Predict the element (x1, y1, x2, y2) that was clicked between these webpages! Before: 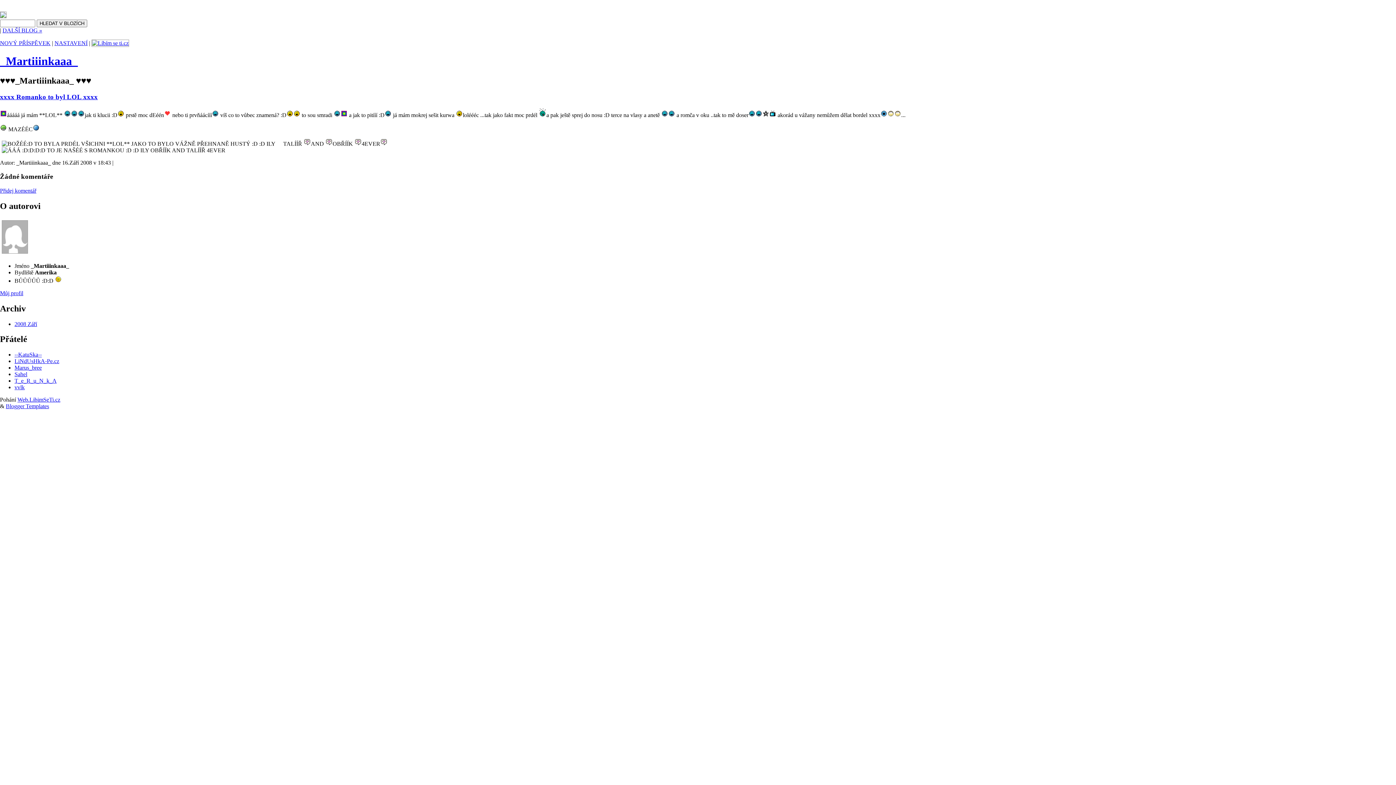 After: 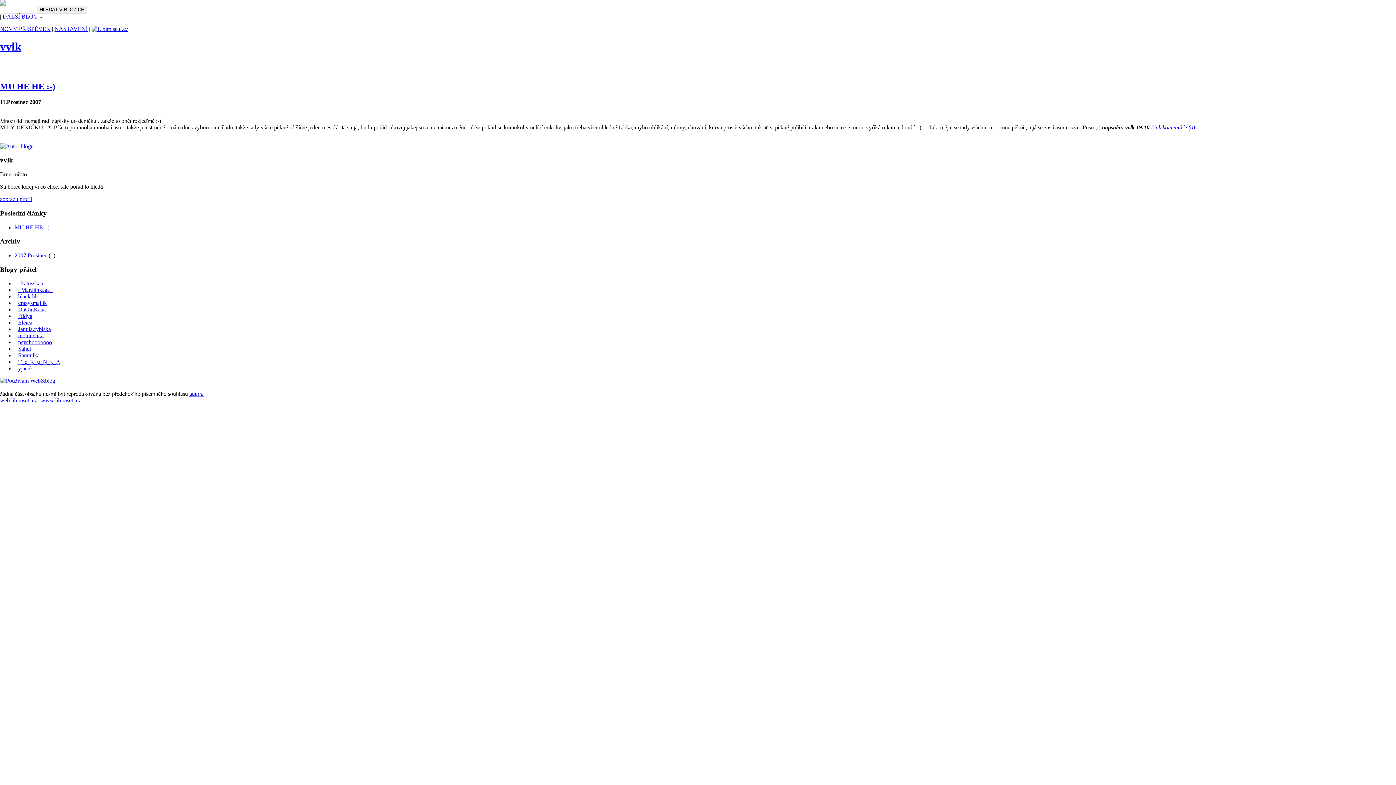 Action: label: vvlk bbox: (14, 384, 24, 390)